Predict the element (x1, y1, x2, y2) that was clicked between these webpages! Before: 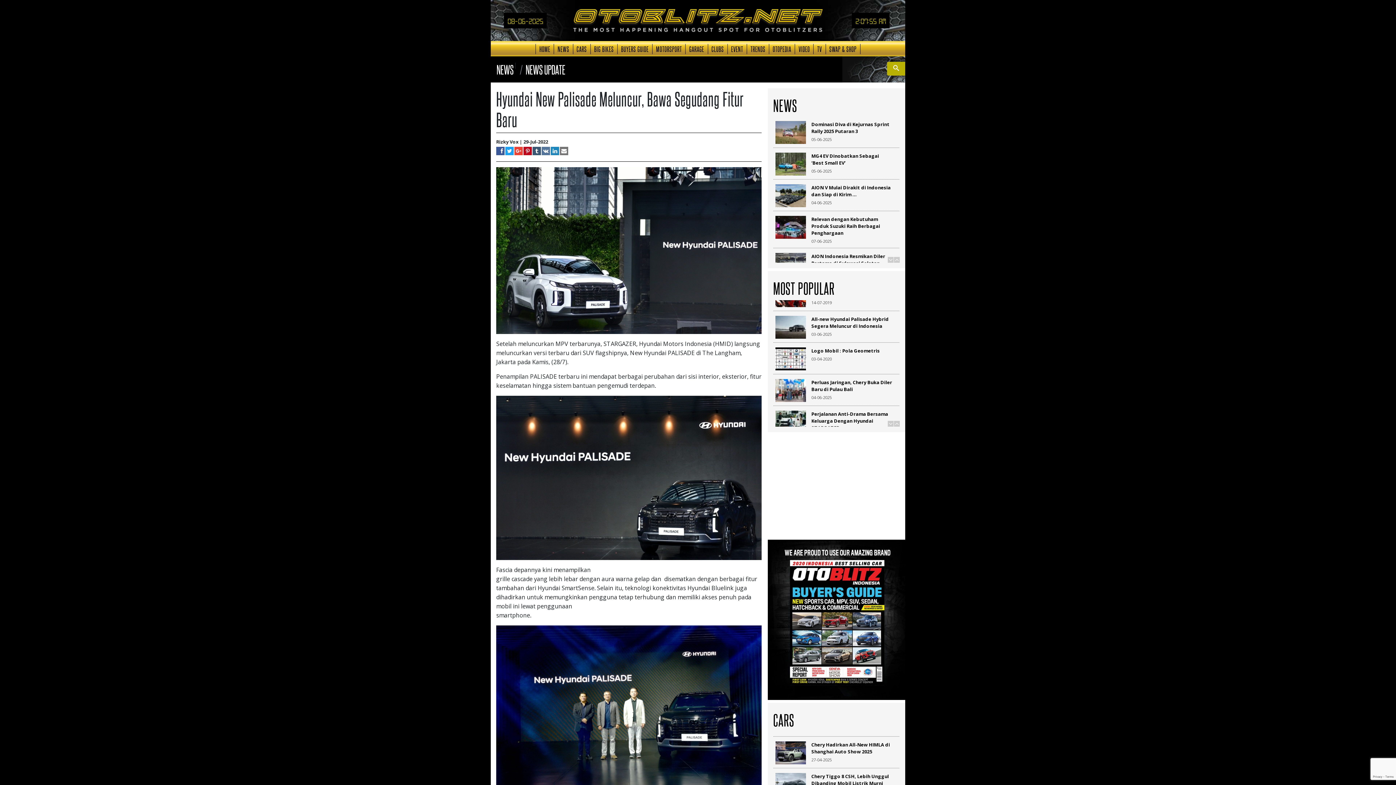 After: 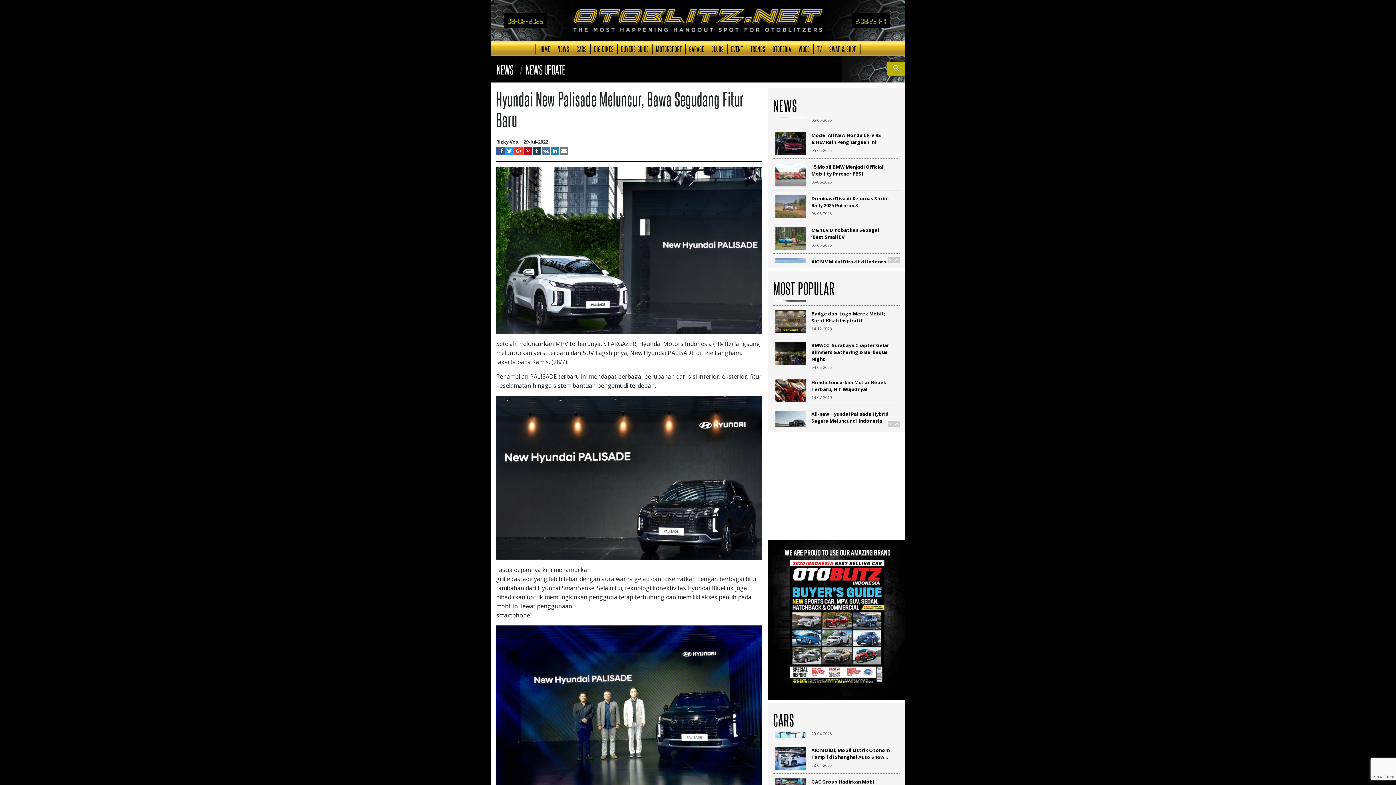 Action: bbox: (532, 146, 541, 155)